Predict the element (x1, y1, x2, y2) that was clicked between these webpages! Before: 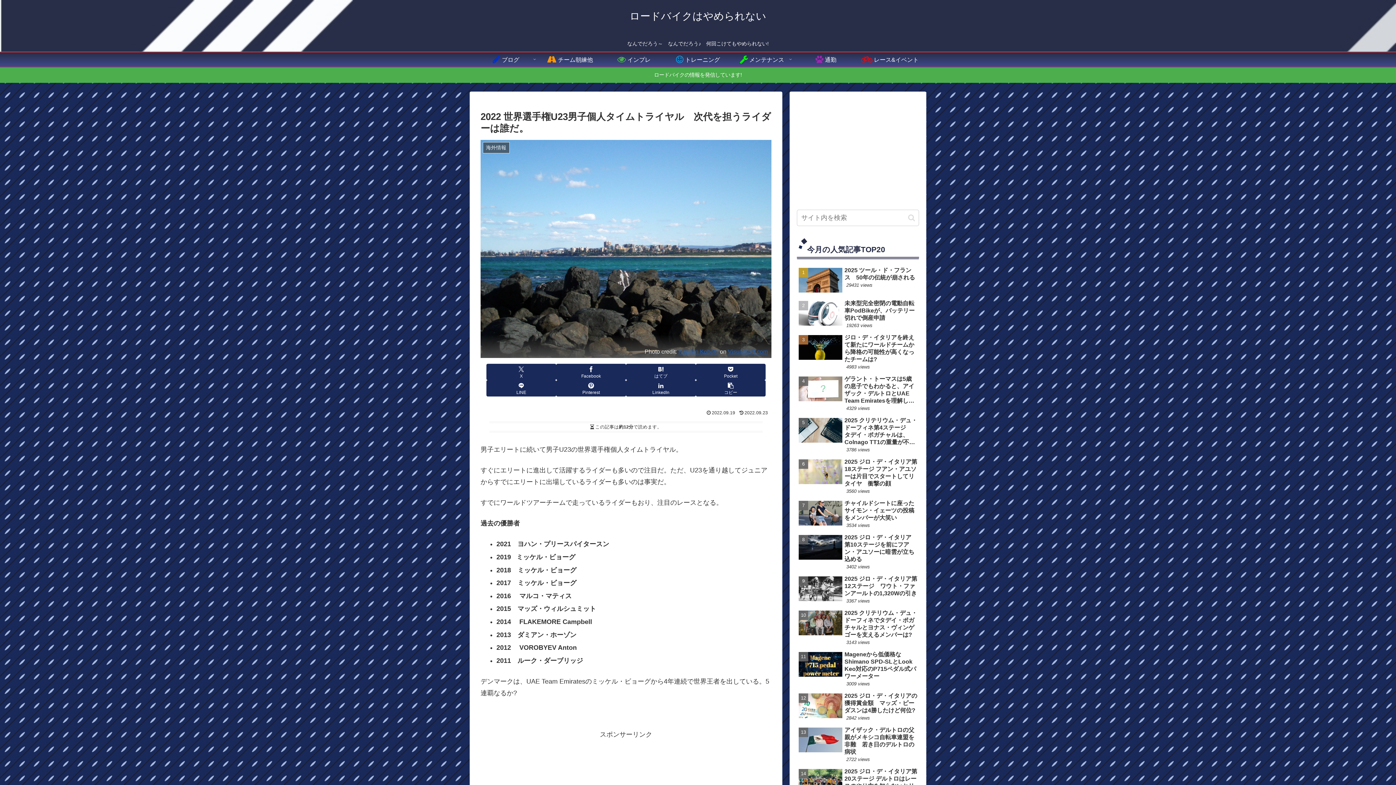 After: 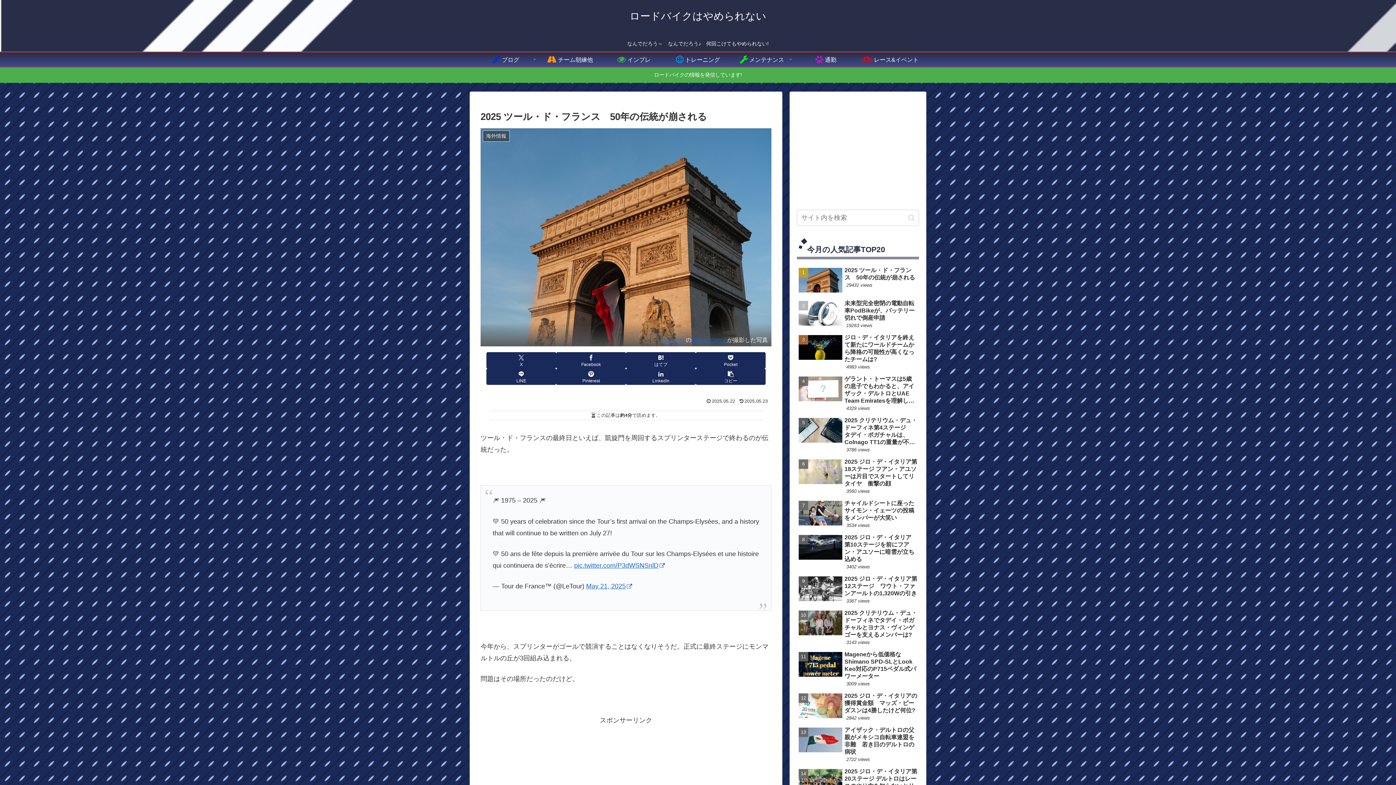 Action: label: 2025 ツール・ド・フランス　50年の伝統が崩される
29431 views bbox: (797, 265, 919, 296)